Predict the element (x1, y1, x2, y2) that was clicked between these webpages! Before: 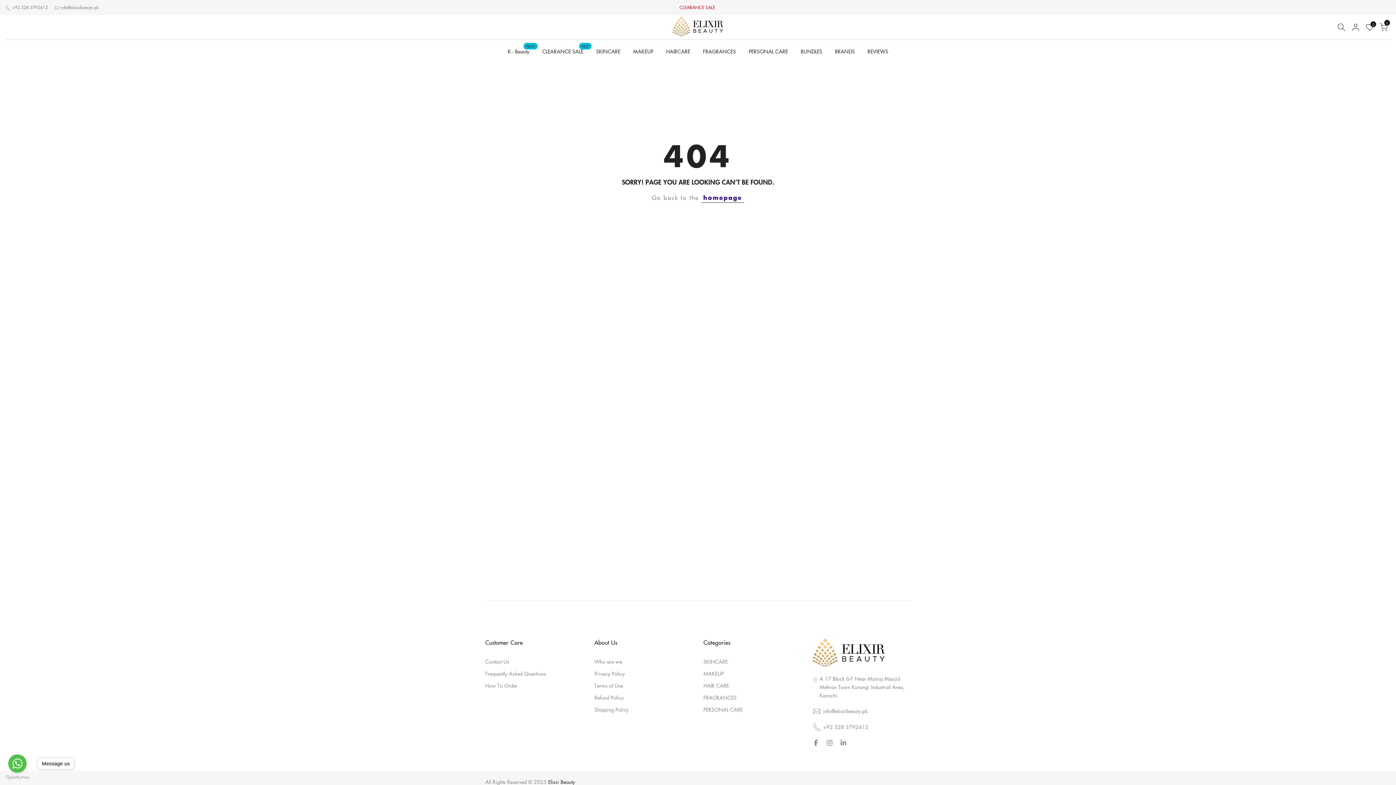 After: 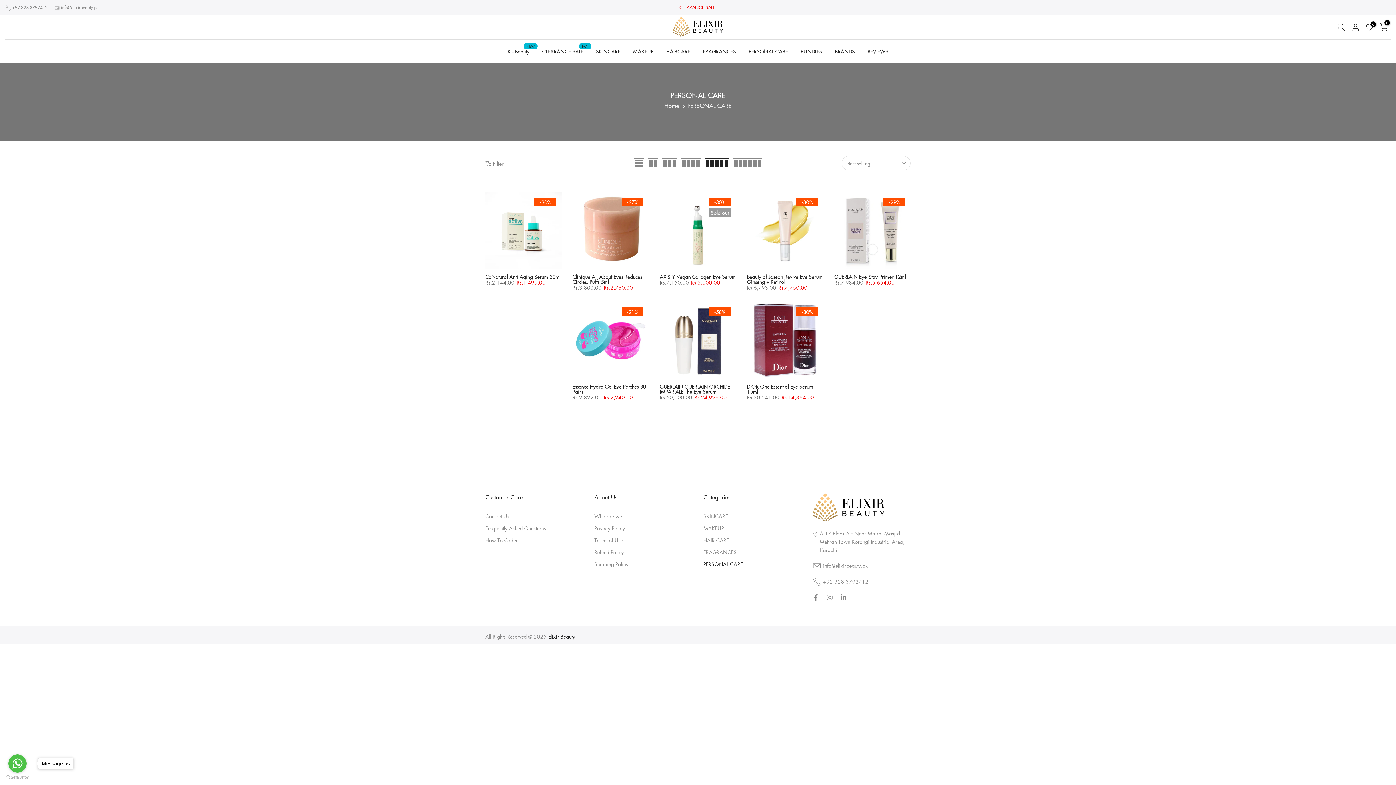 Action: label: PERSONAL CARE bbox: (742, 46, 794, 55)